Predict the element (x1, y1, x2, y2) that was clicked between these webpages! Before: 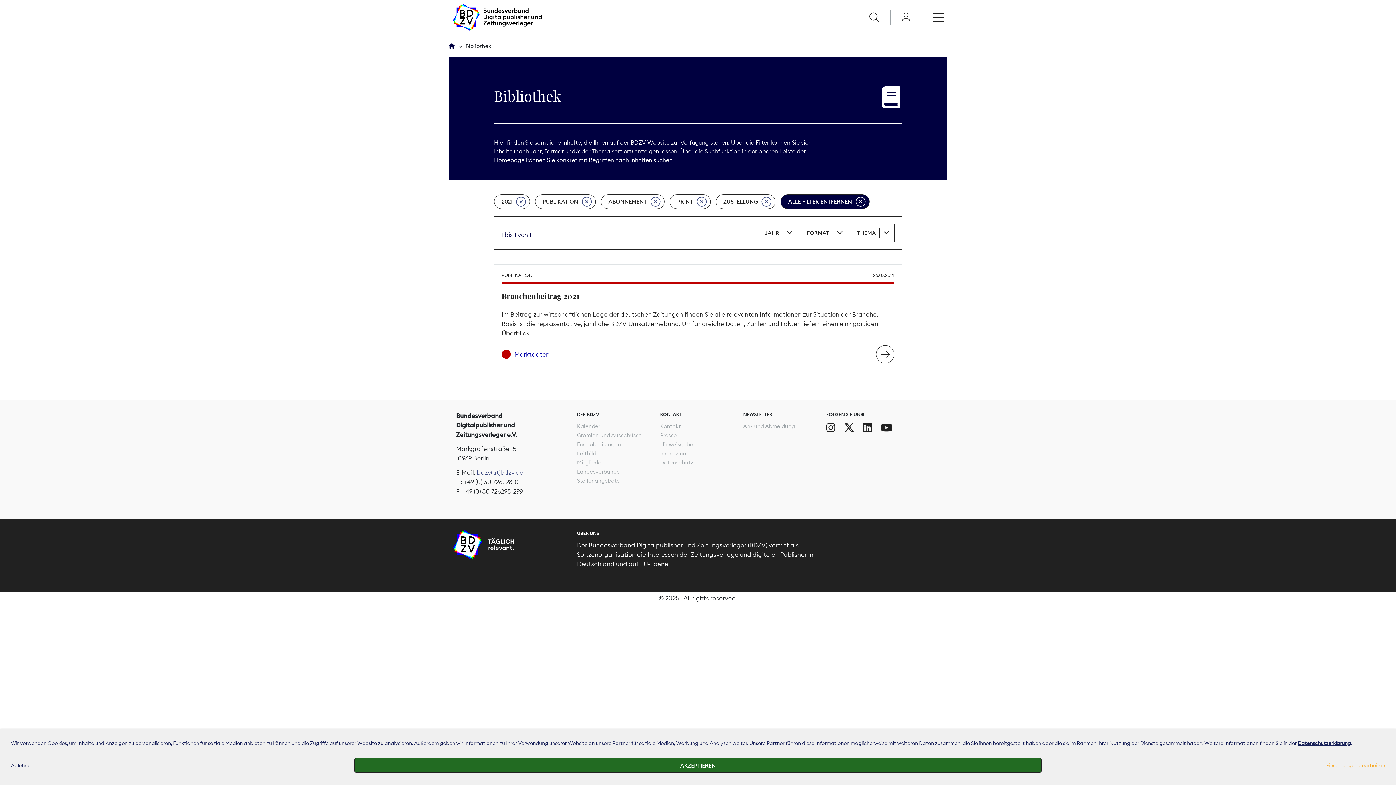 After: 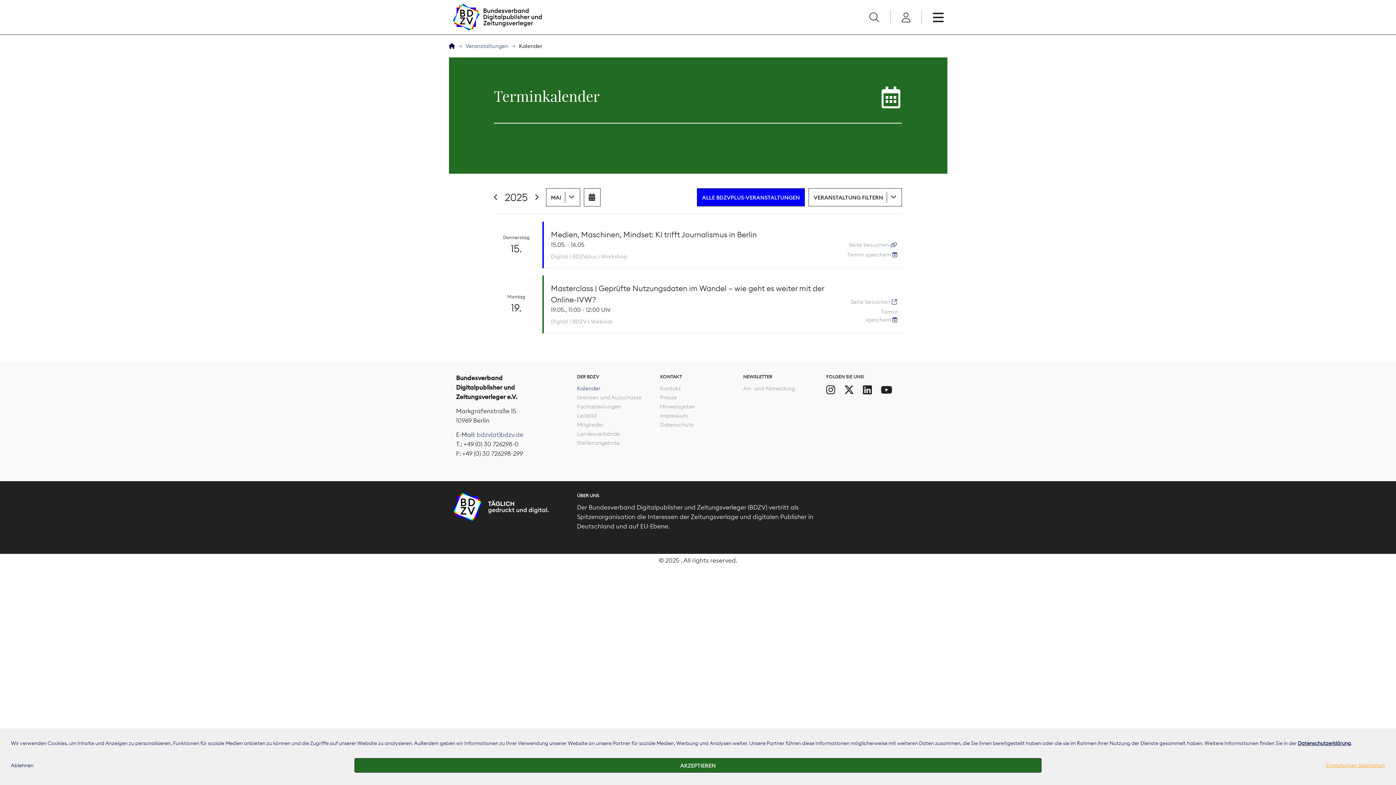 Action: bbox: (577, 422, 600, 429) label: Kalender